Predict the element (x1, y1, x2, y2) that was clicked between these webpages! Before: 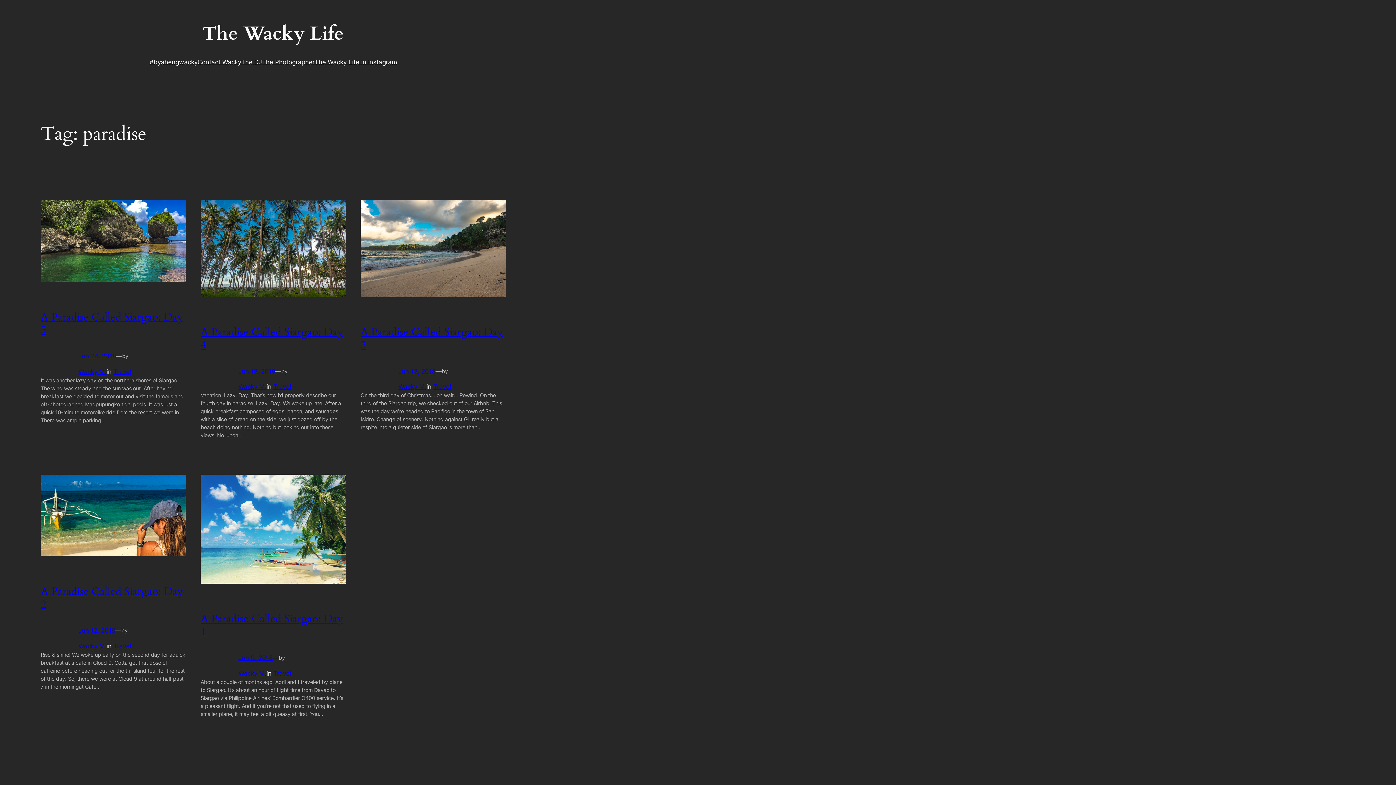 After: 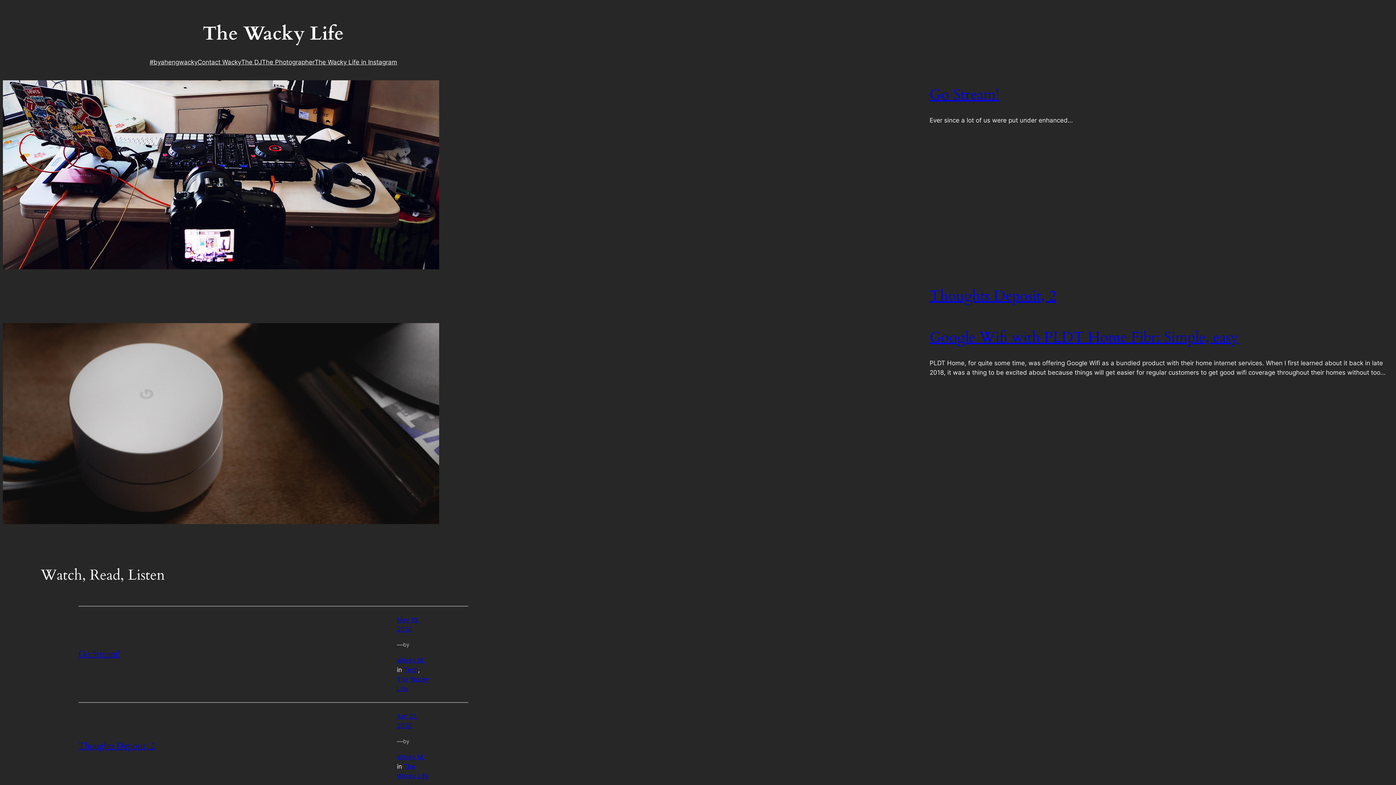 Action: bbox: (238, 383, 266, 390) label: Wacky M.